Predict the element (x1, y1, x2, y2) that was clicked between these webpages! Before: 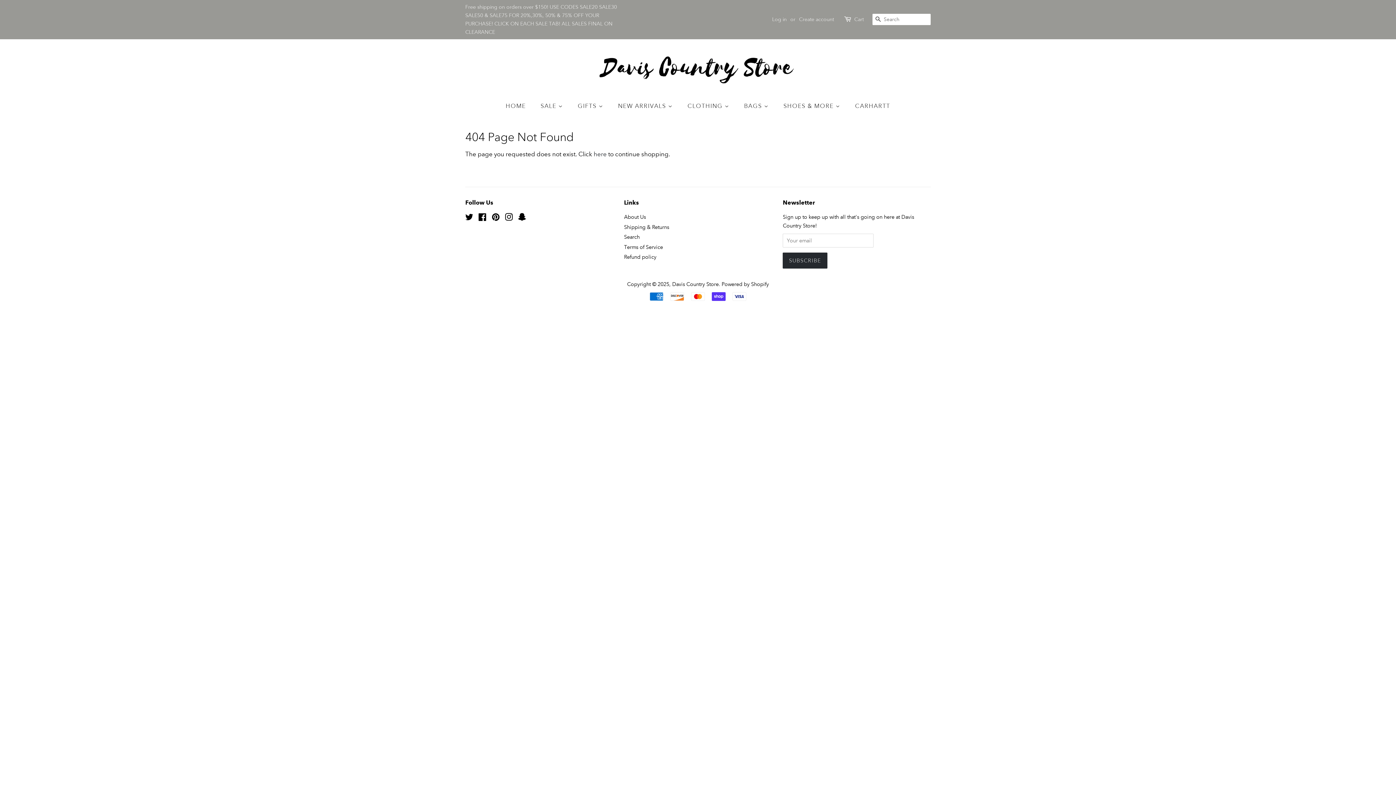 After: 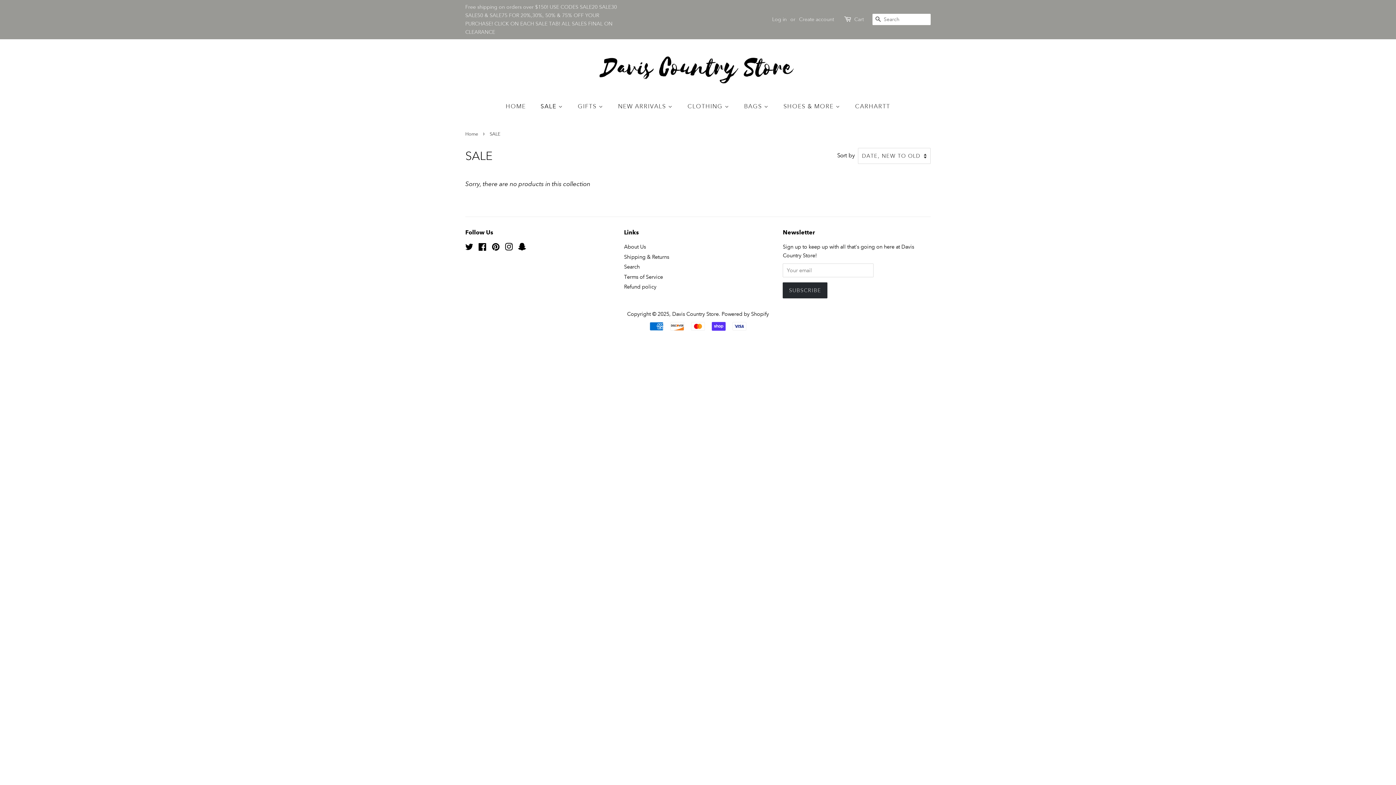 Action: label: SALE  bbox: (535, 98, 570, 113)